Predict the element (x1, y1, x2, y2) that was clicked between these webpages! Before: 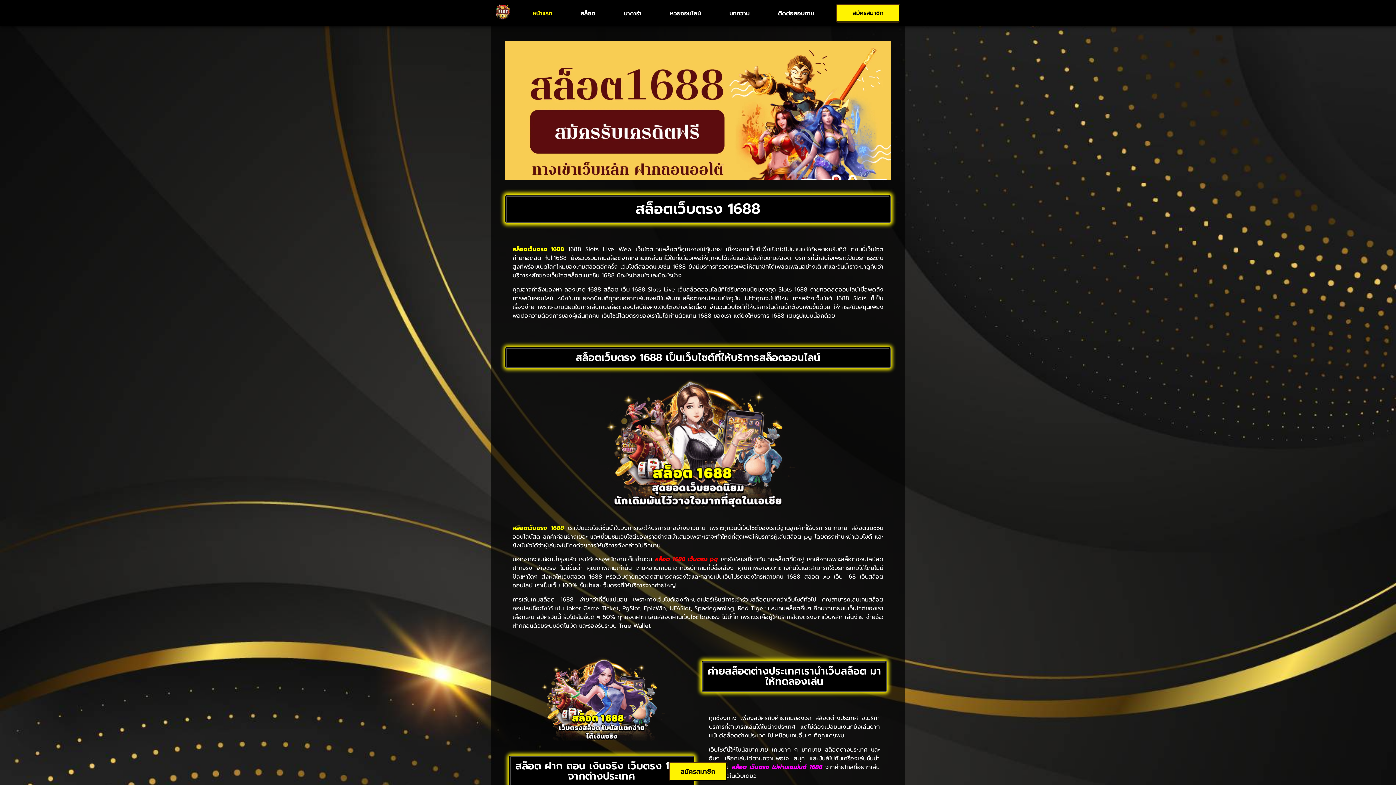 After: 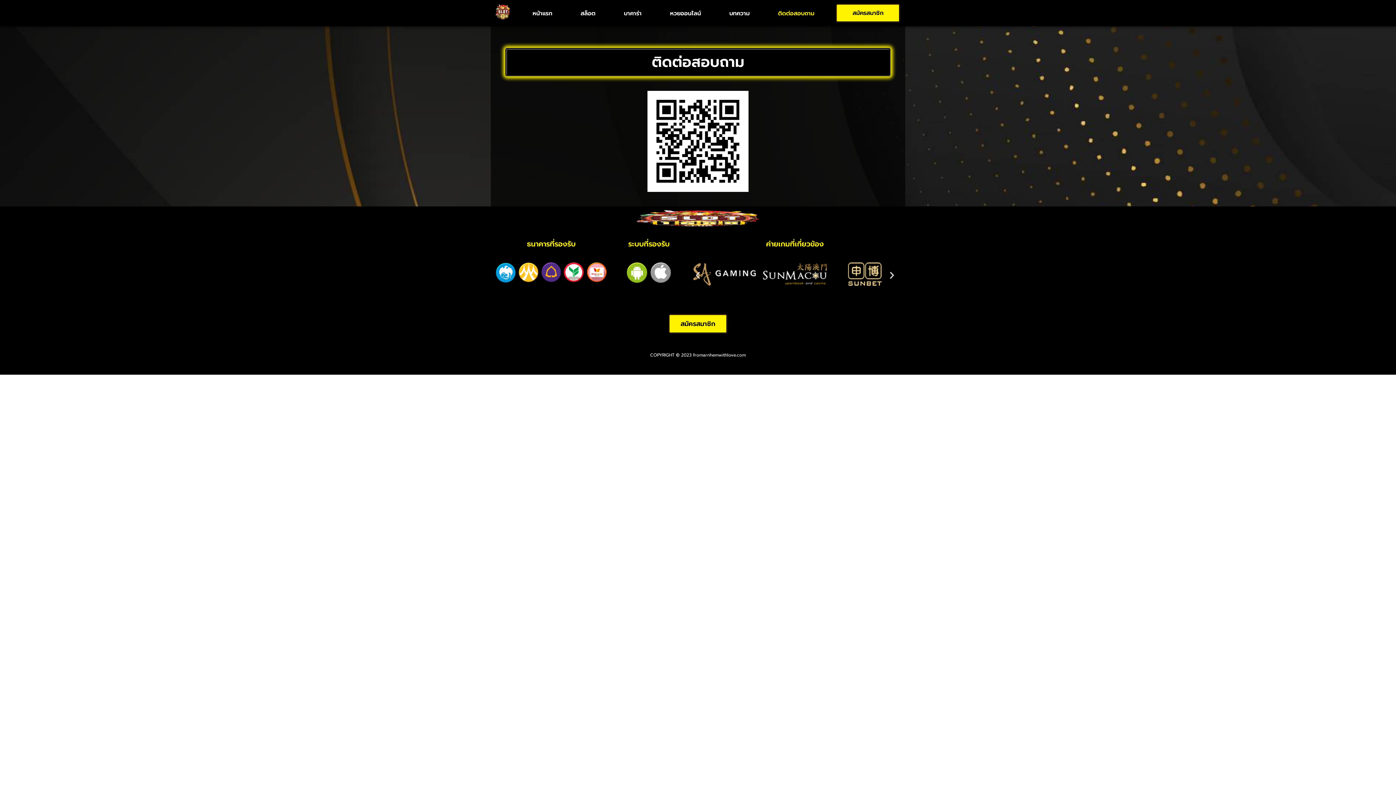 Action: bbox: (764, 5, 828, 21) label: ติดต่อสอบถาม